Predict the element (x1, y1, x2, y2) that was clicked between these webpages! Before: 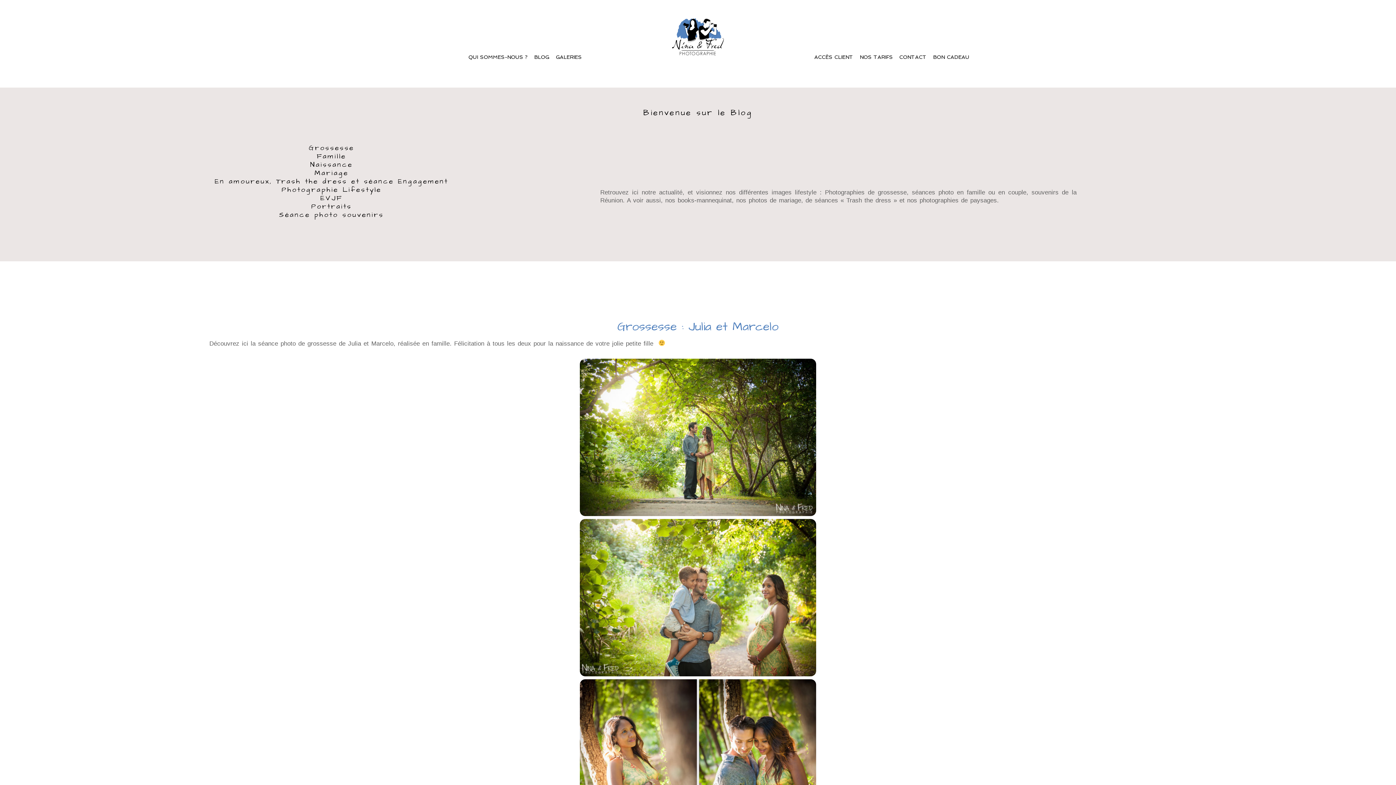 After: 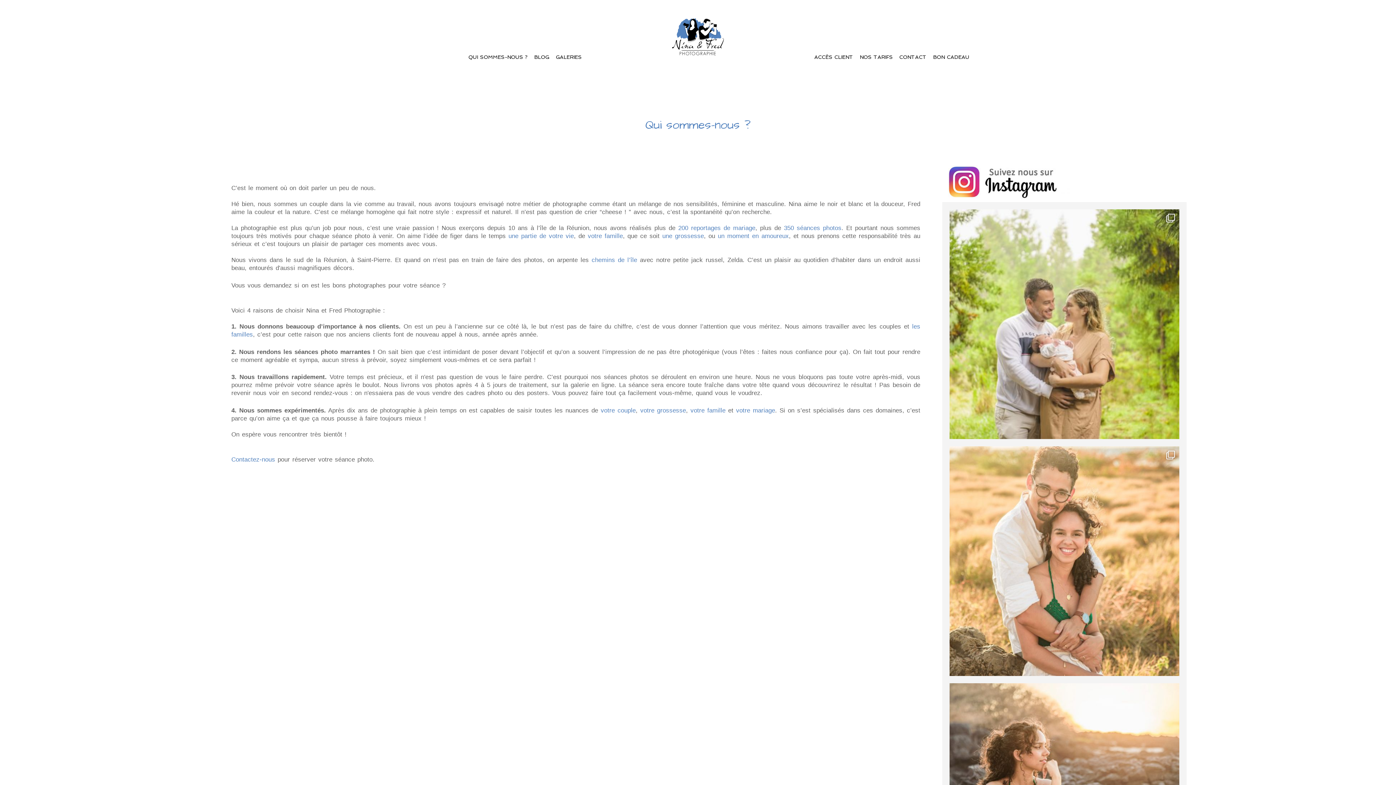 Action: bbox: (468, 54, 527, 59) label: QUI SOMMES-NOUS ?